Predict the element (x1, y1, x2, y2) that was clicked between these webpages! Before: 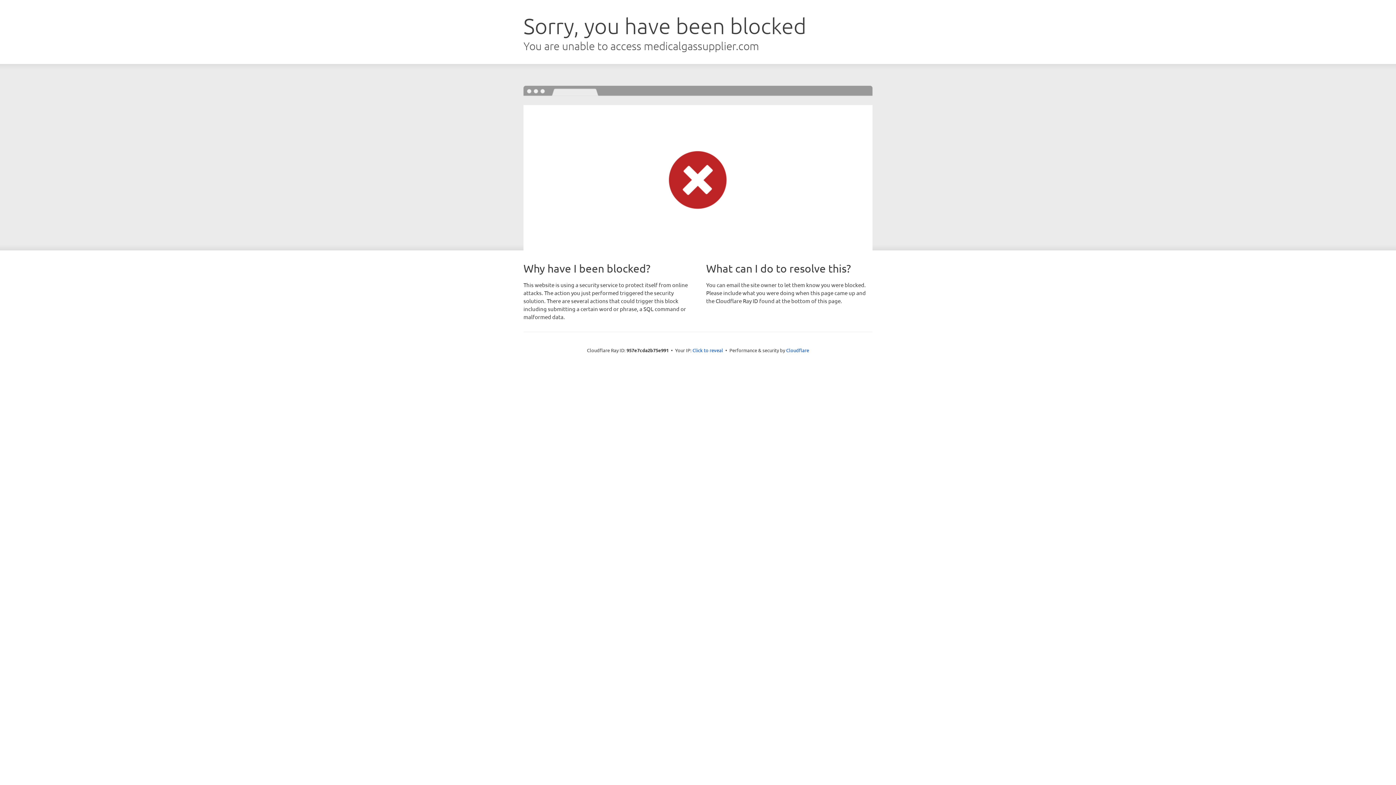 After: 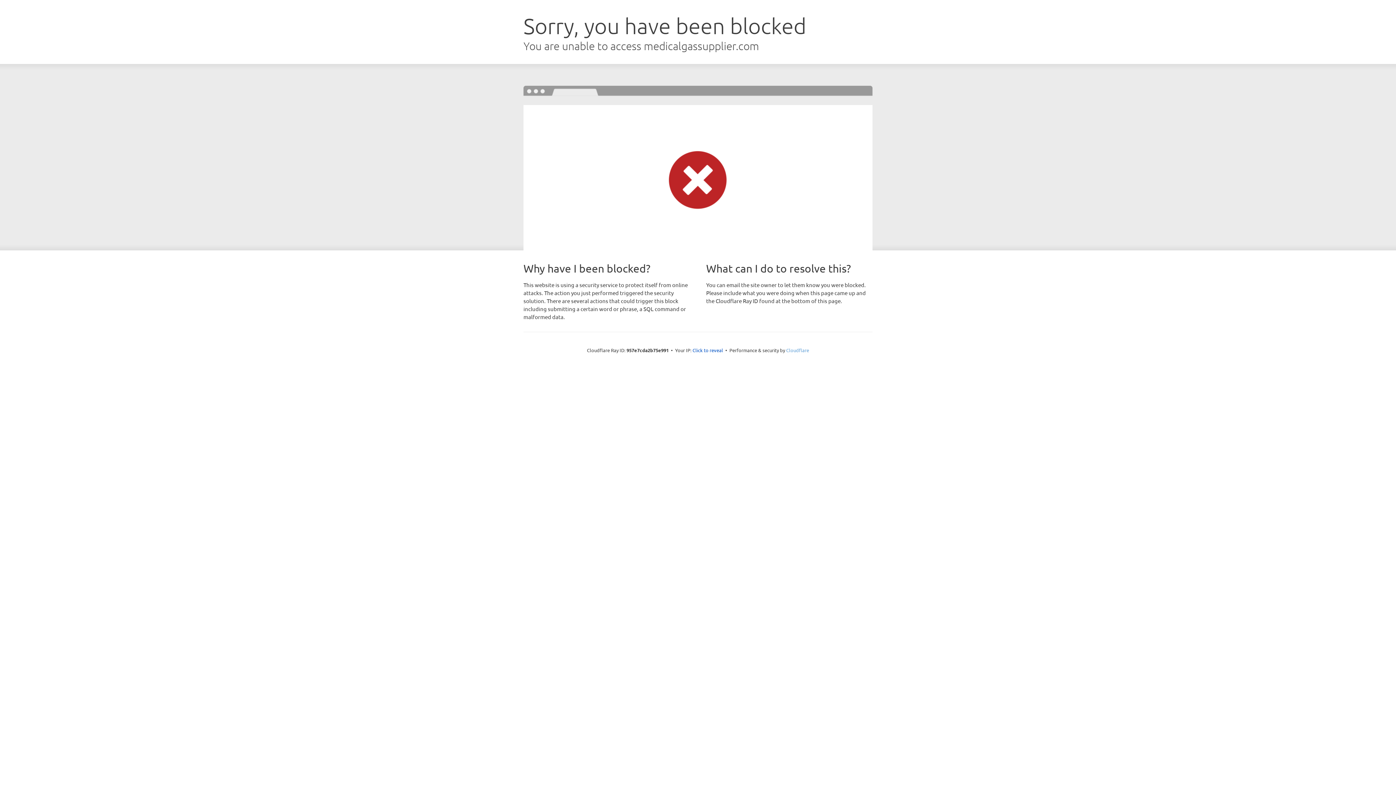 Action: bbox: (786, 347, 809, 353) label: Cloudflare